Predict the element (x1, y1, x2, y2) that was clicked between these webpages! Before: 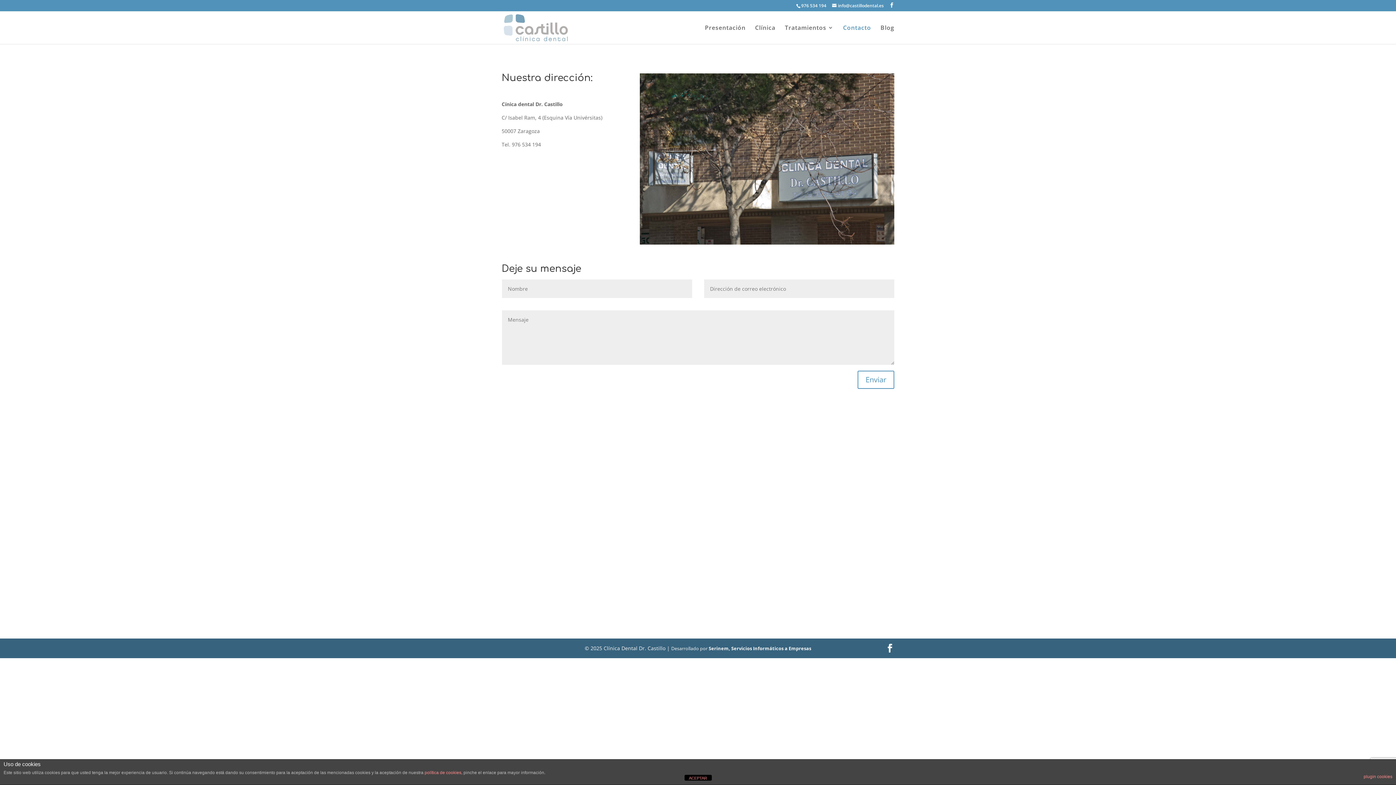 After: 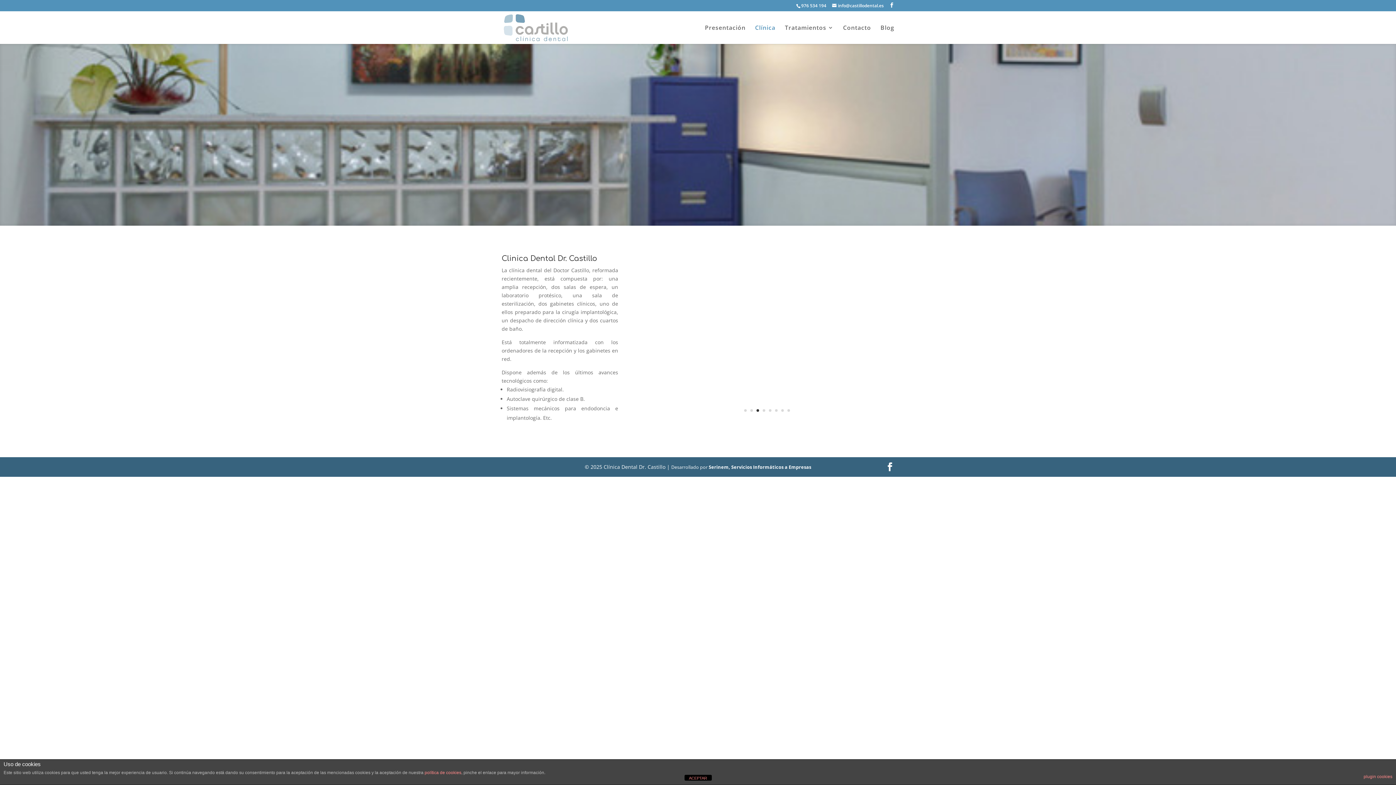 Action: label: Clínica bbox: (755, 25, 775, 44)